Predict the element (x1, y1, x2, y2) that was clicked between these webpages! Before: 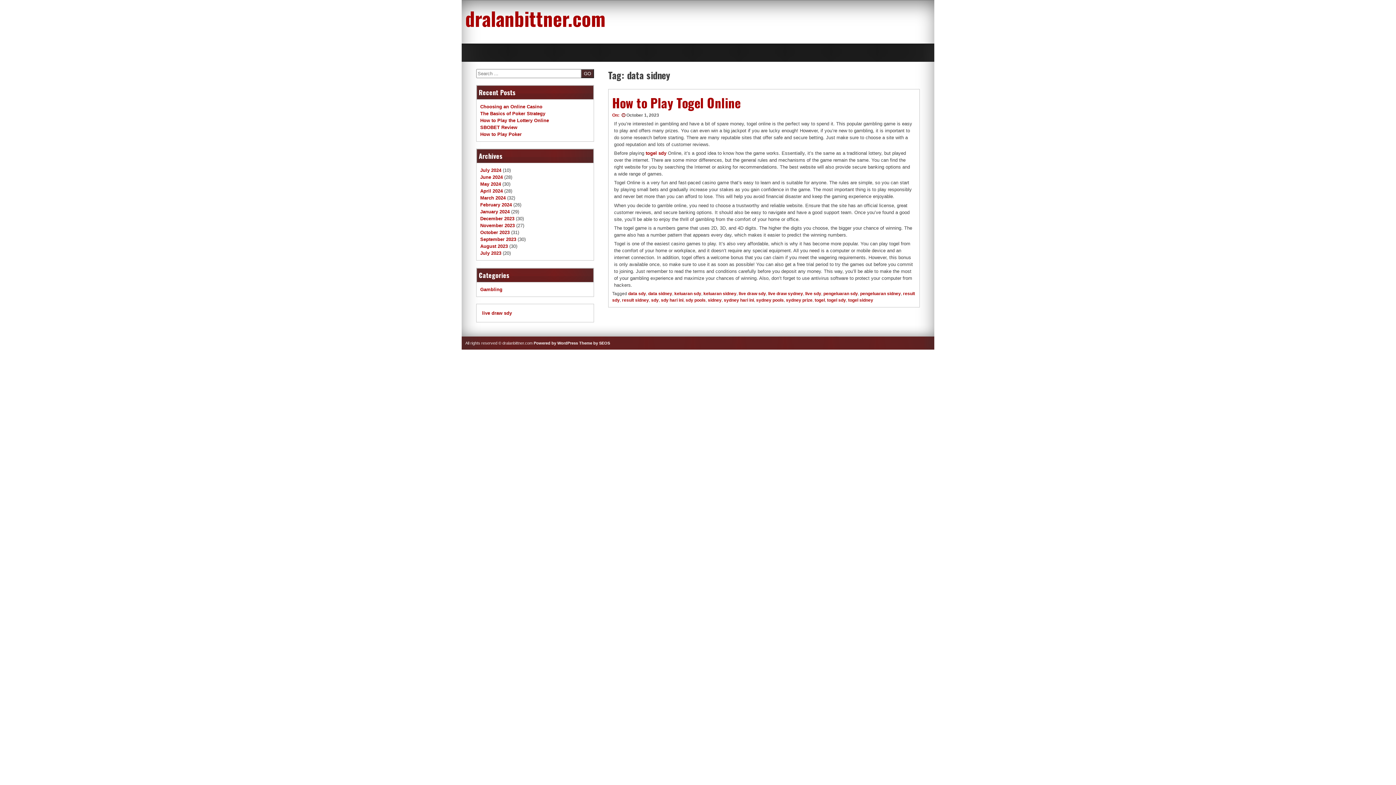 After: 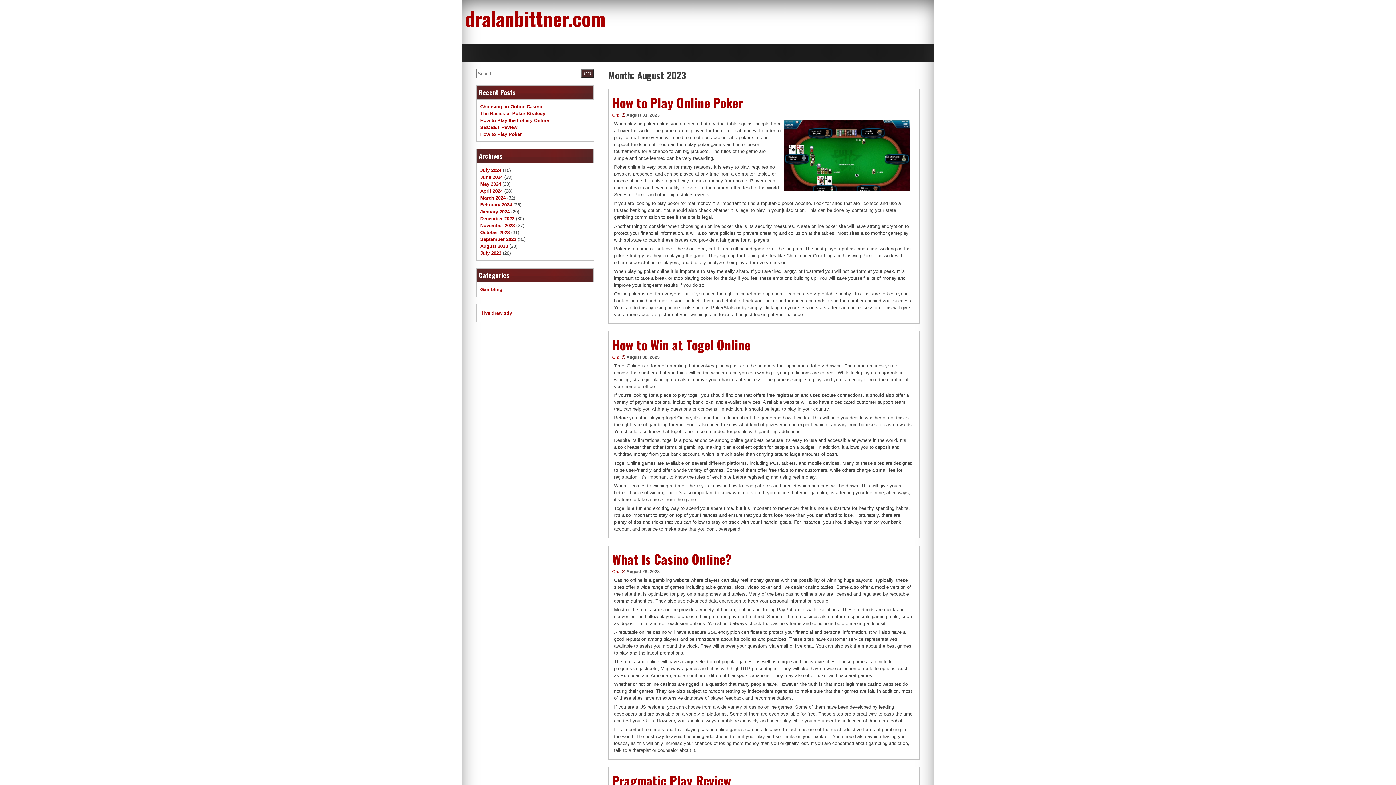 Action: bbox: (480, 243, 508, 249) label: August 2023